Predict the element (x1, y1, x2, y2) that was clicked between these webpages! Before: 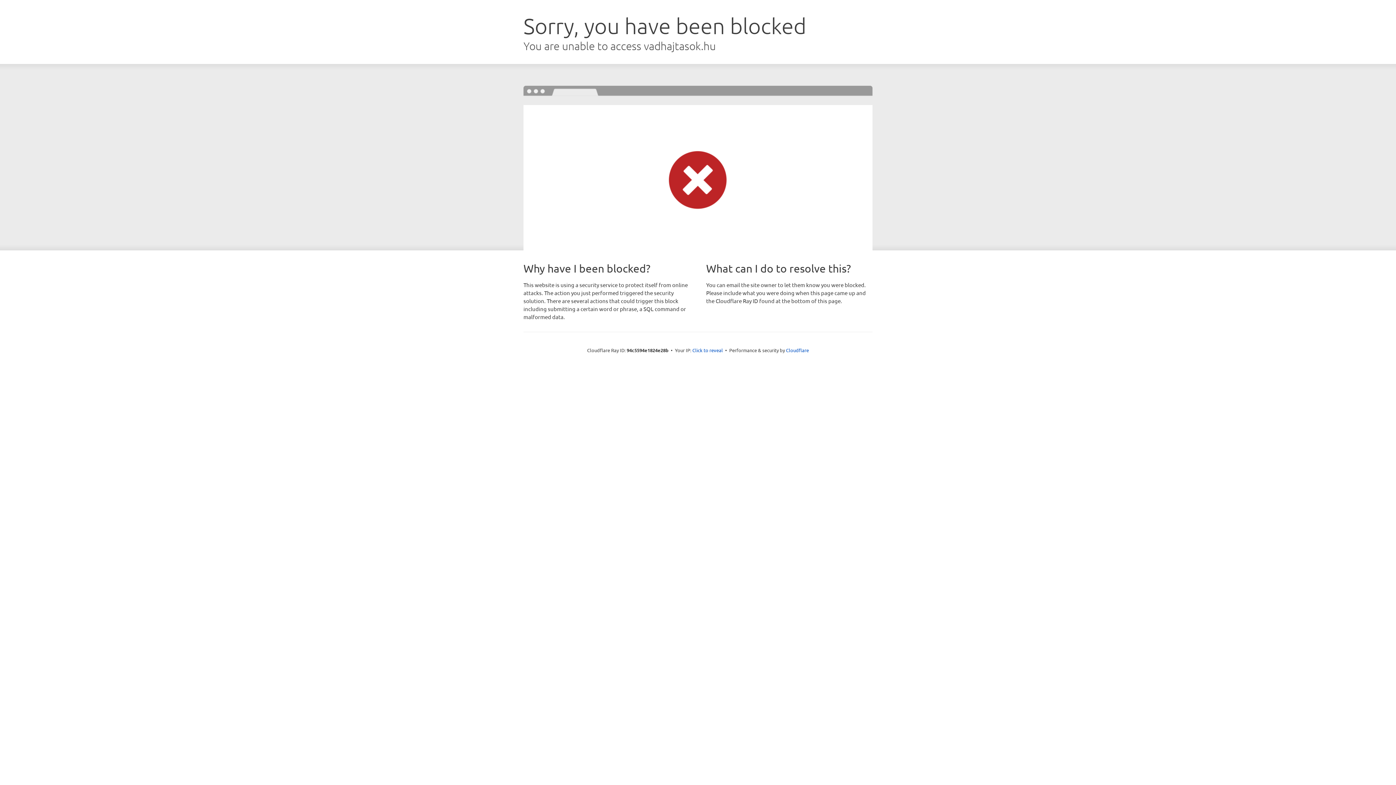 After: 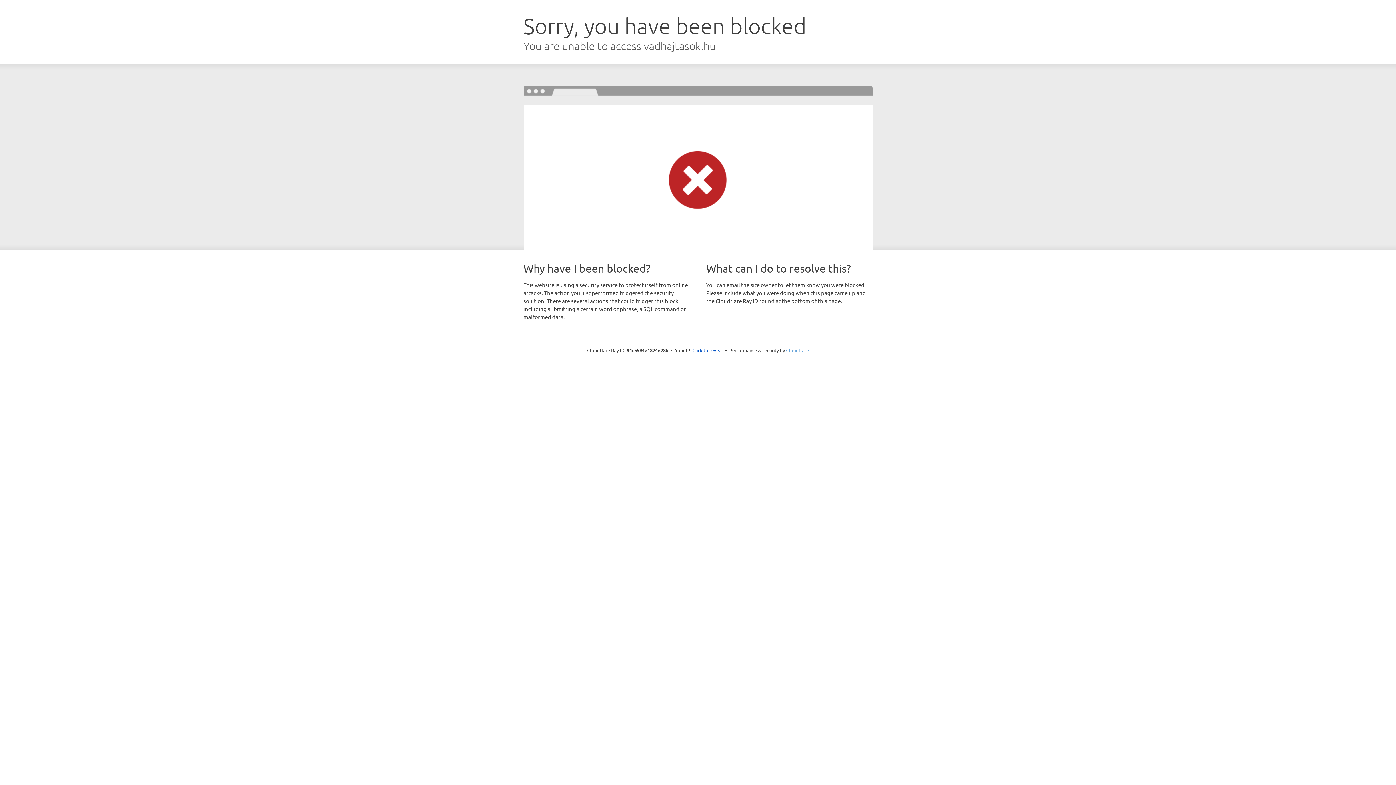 Action: bbox: (786, 347, 809, 353) label: Cloudflare